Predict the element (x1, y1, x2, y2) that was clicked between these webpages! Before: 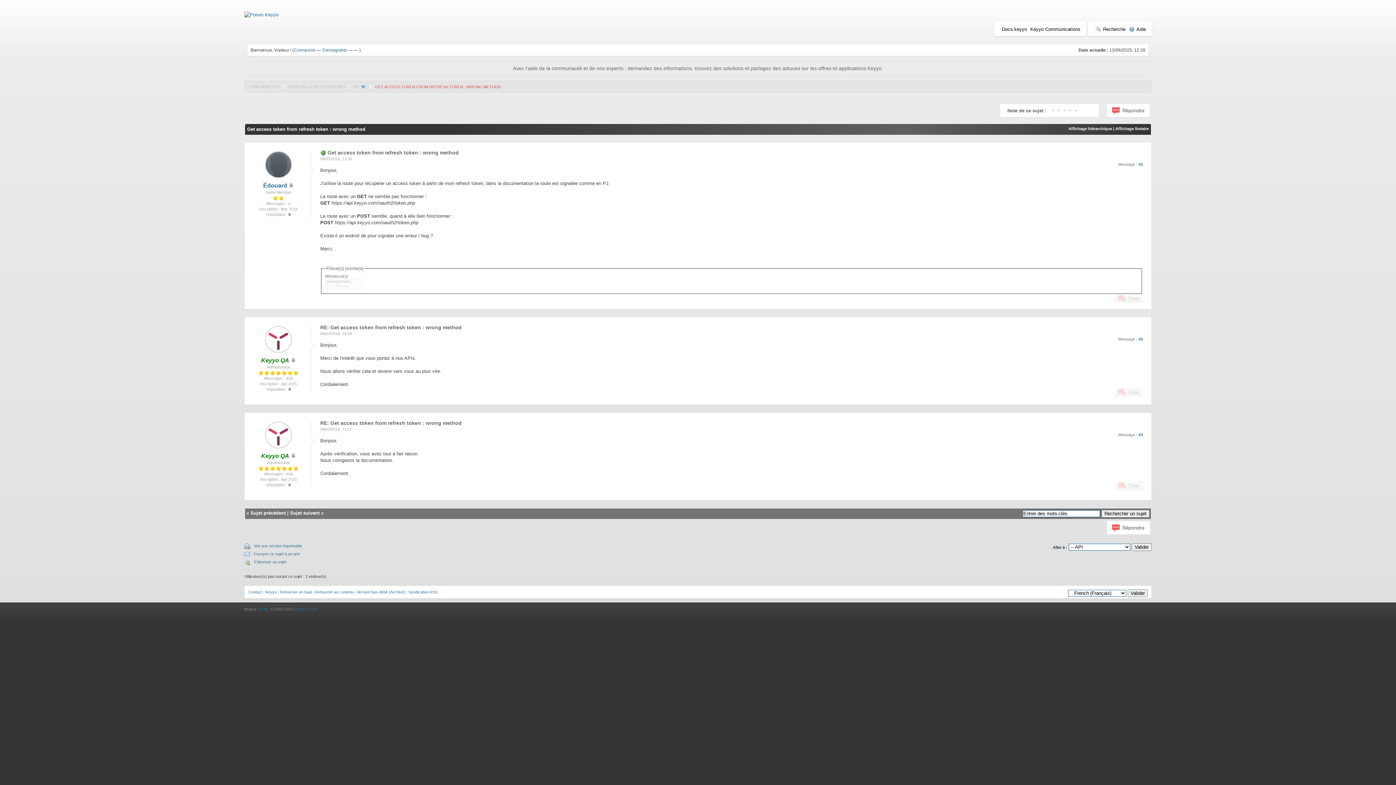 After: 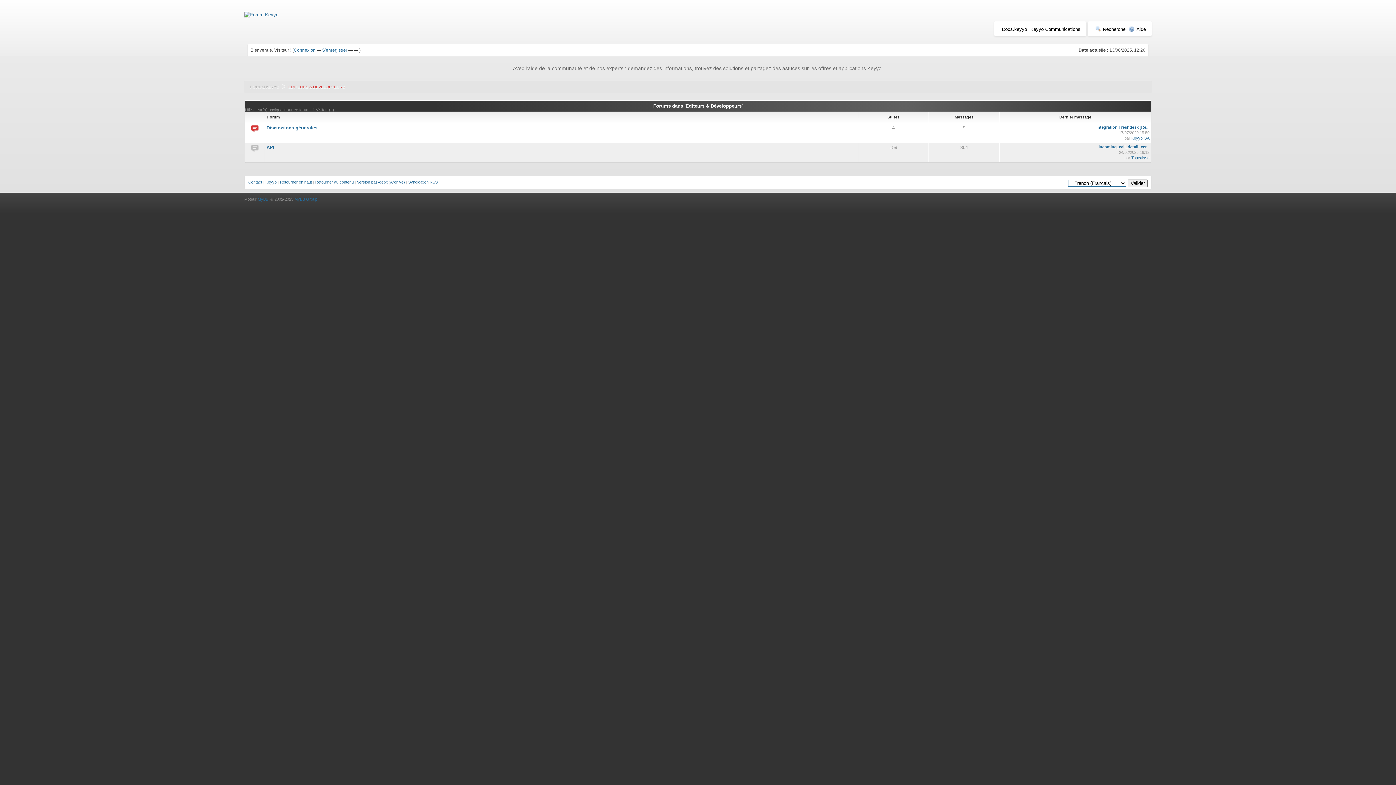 Action: bbox: (288, 84, 345, 89) label: EDITEURS & DÉVELOPPEURS